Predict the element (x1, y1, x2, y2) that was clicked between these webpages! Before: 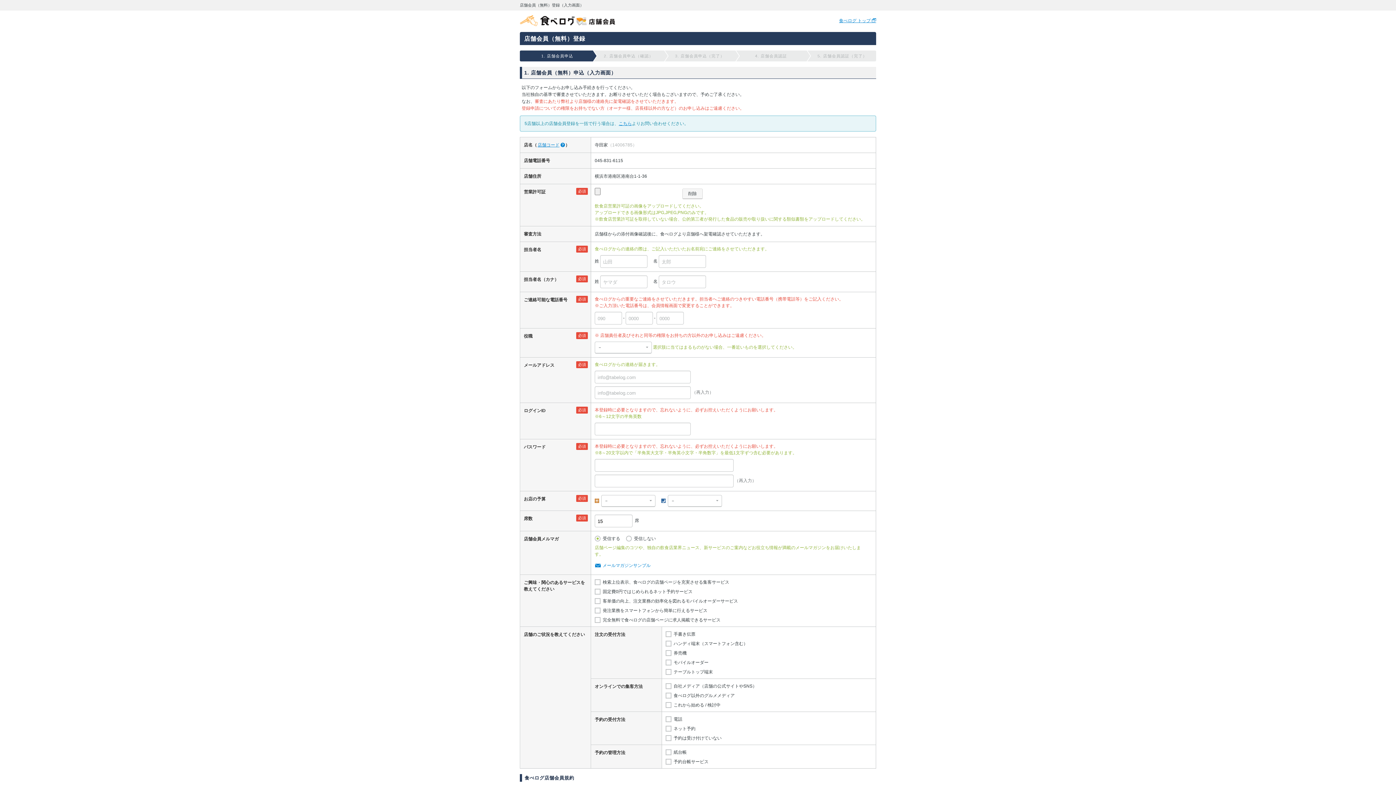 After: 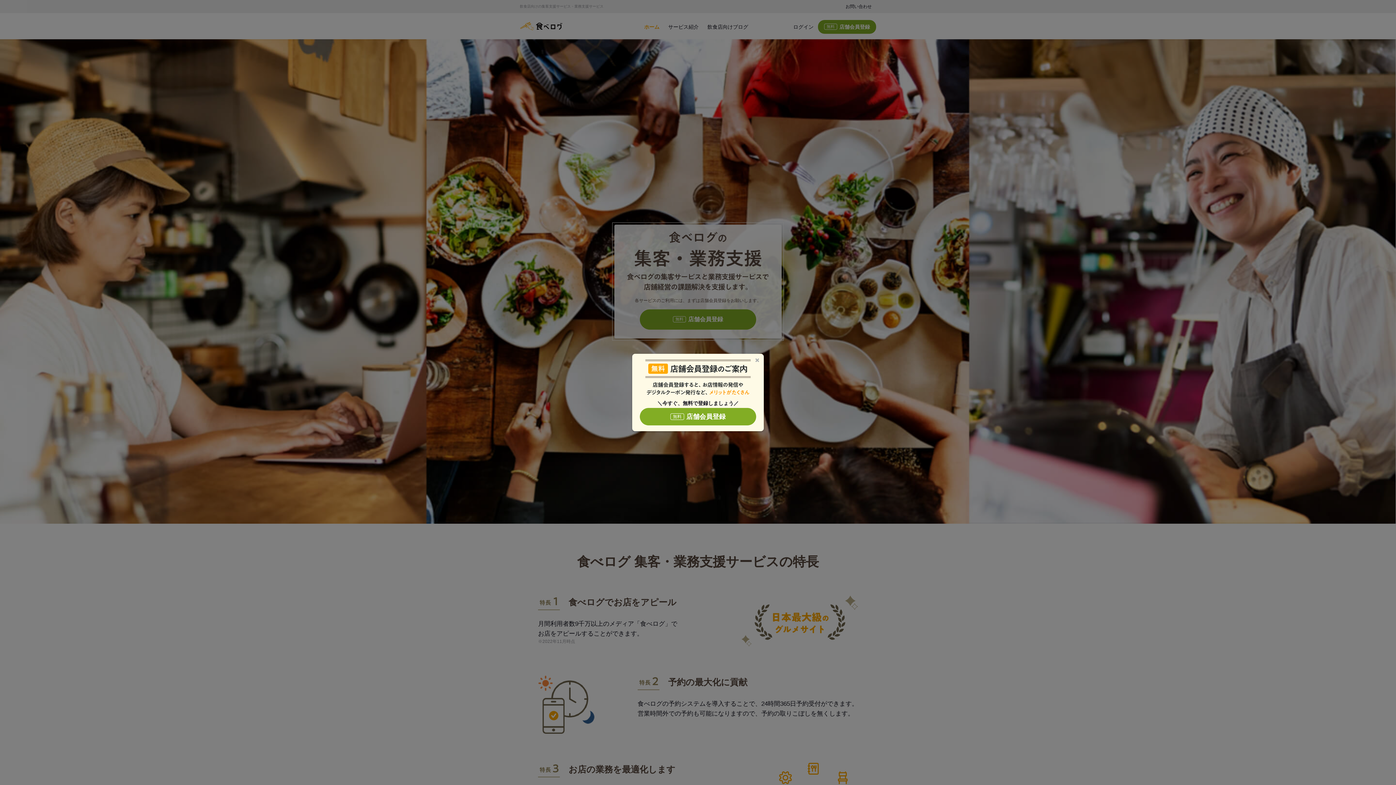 Action: bbox: (520, 21, 615, 26)